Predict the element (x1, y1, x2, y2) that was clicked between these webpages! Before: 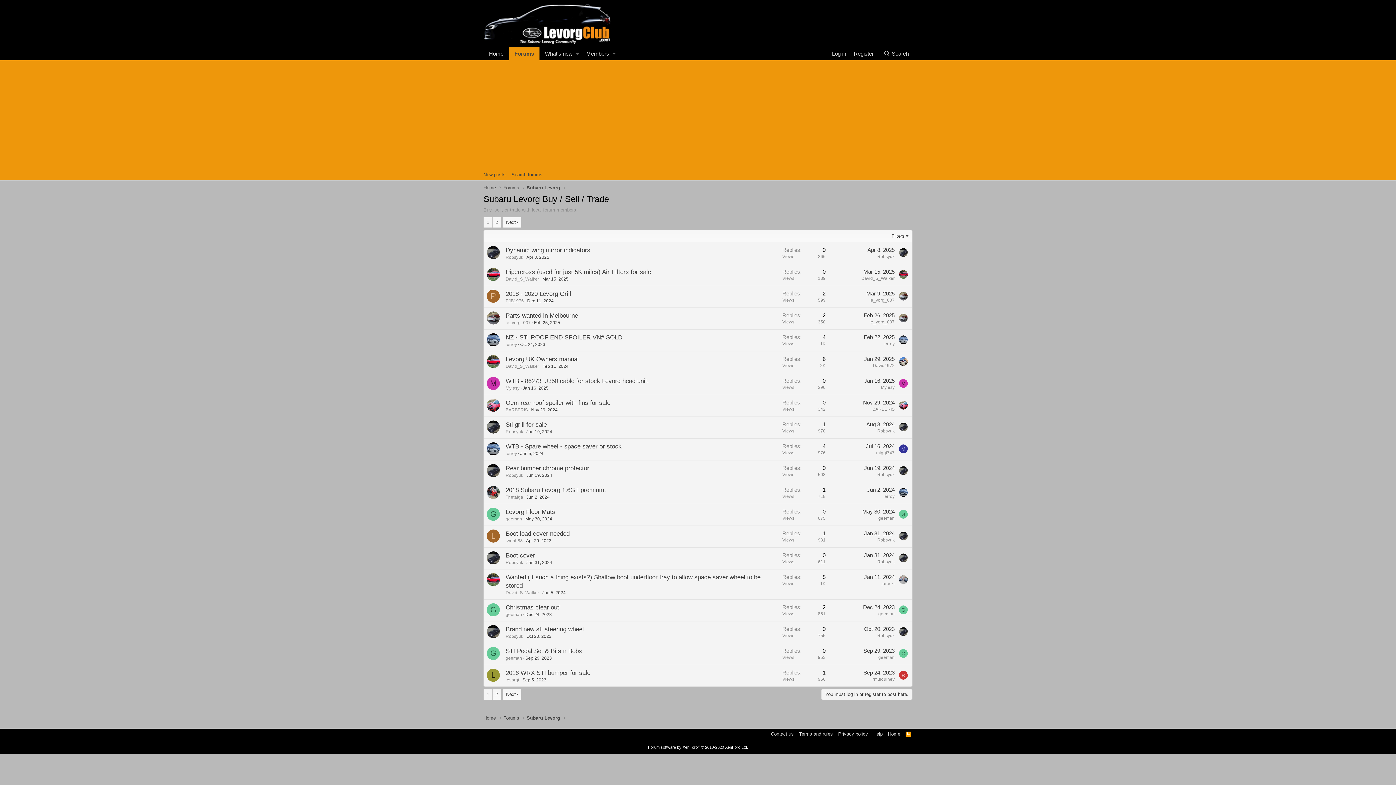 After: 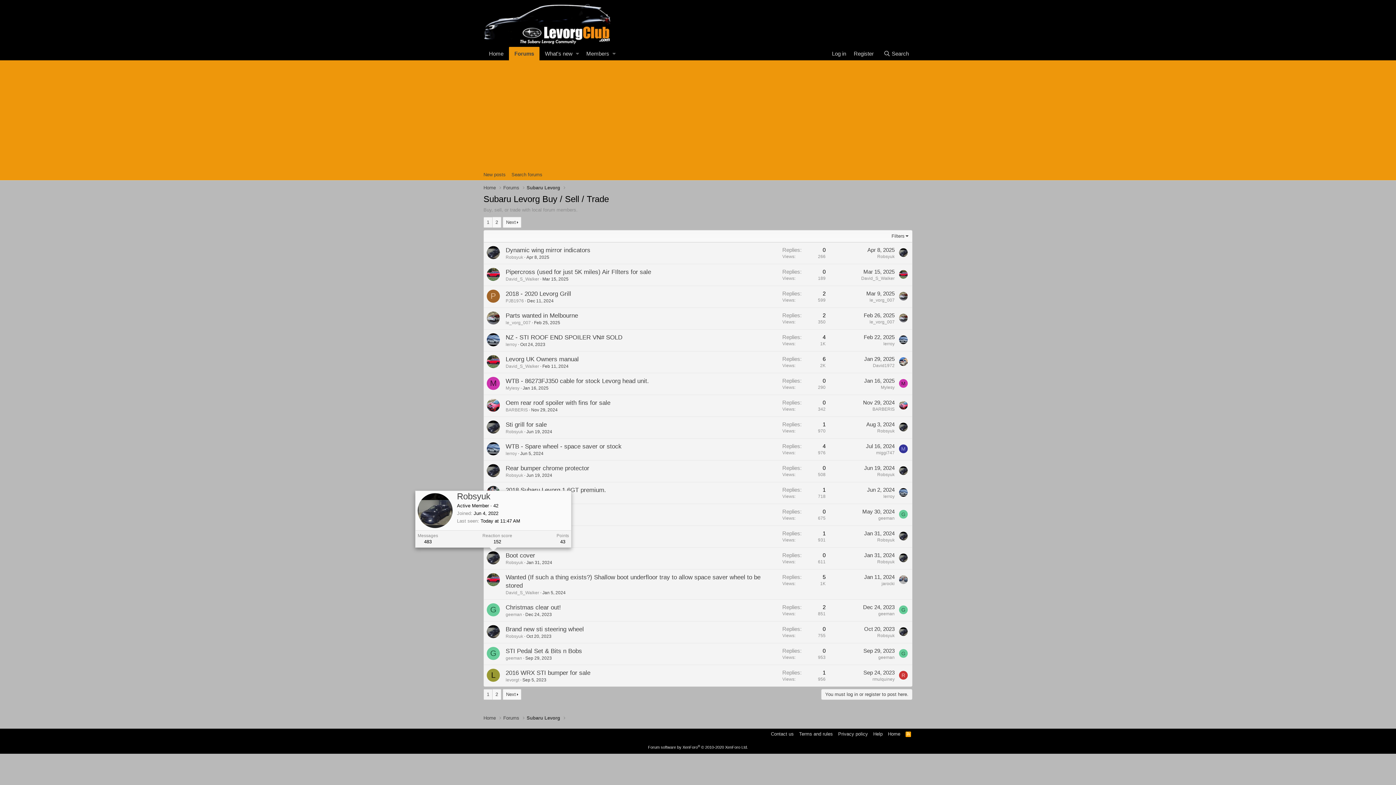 Action: bbox: (486, 551, 500, 564)